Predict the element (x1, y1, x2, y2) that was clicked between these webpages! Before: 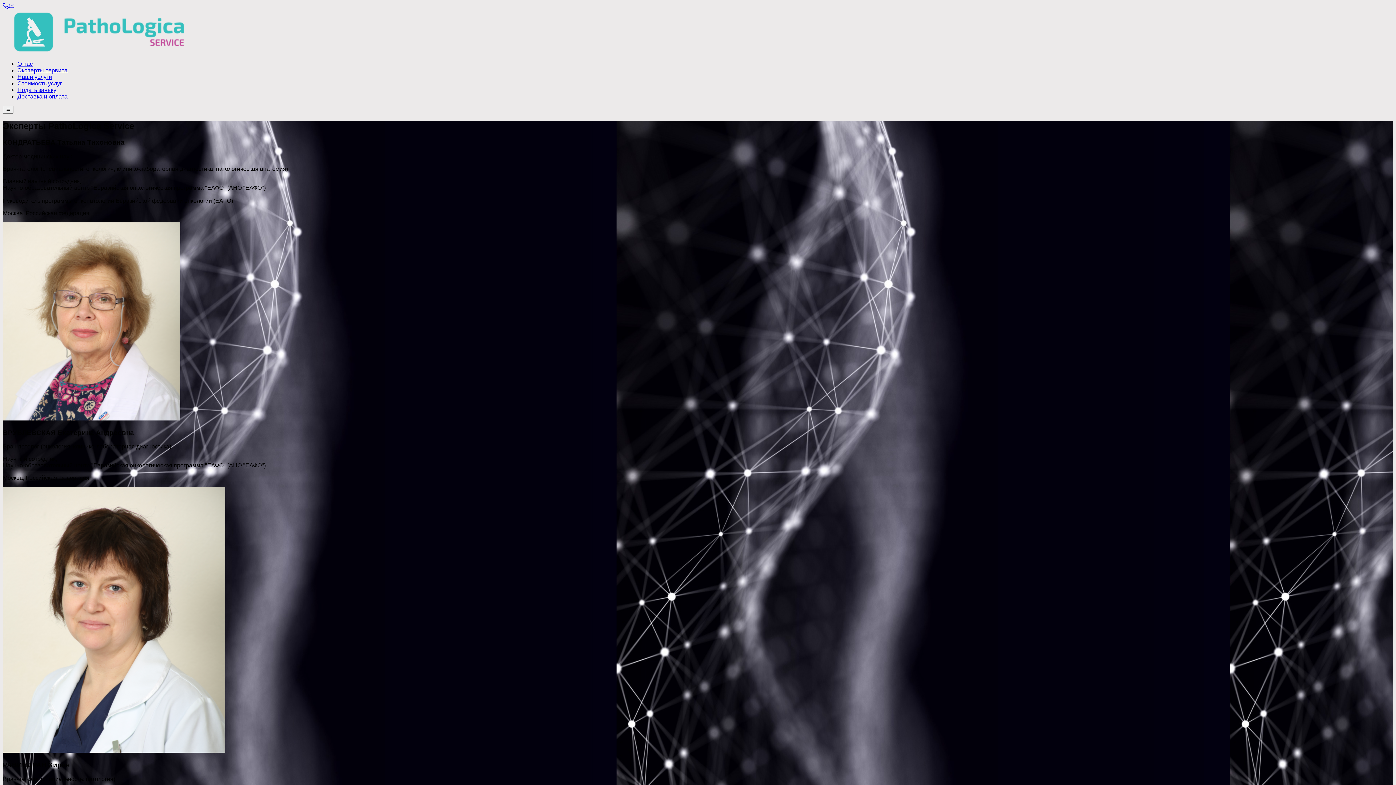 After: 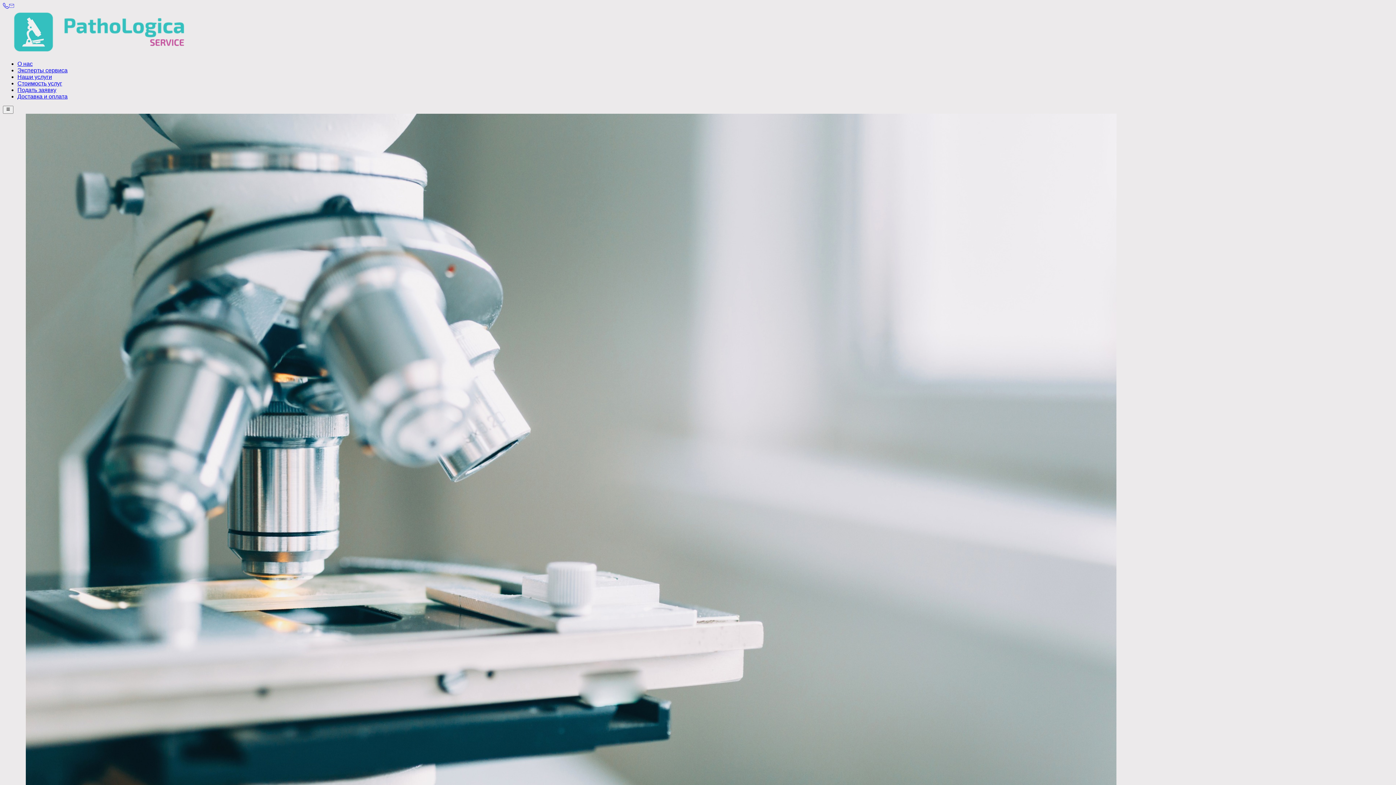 Action: bbox: (2, 48, 195, 54)